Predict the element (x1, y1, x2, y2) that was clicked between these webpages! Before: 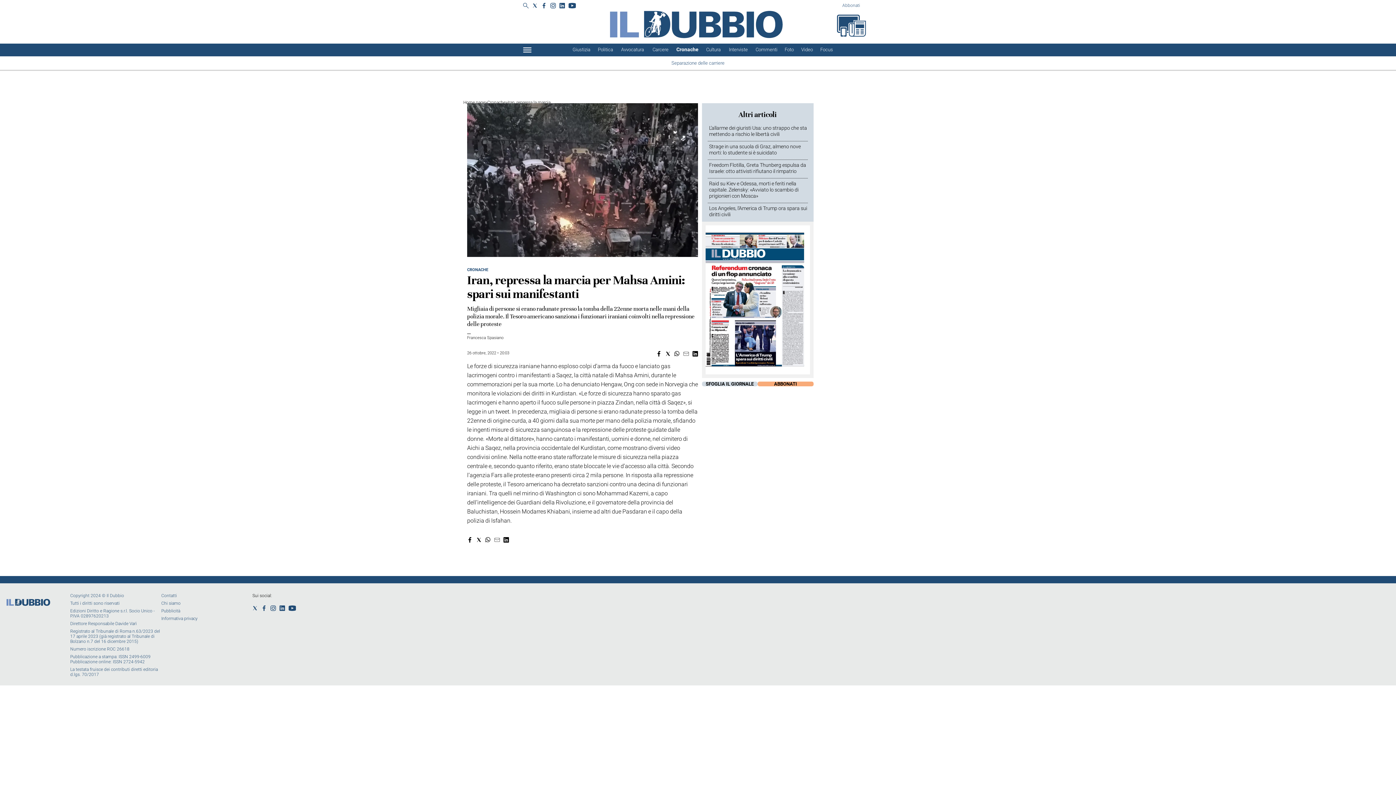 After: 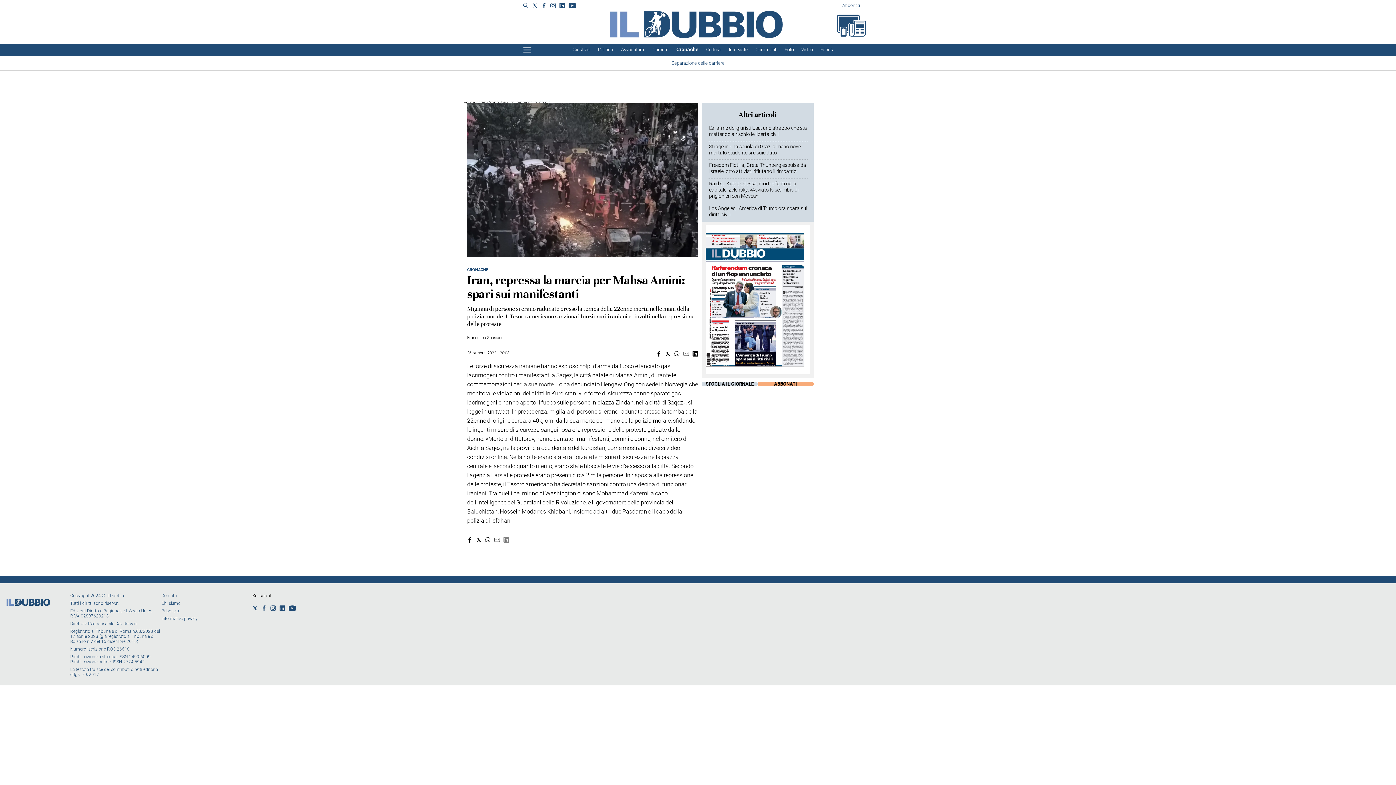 Action: label: Share on linkedin bbox: (503, 537, 509, 542)